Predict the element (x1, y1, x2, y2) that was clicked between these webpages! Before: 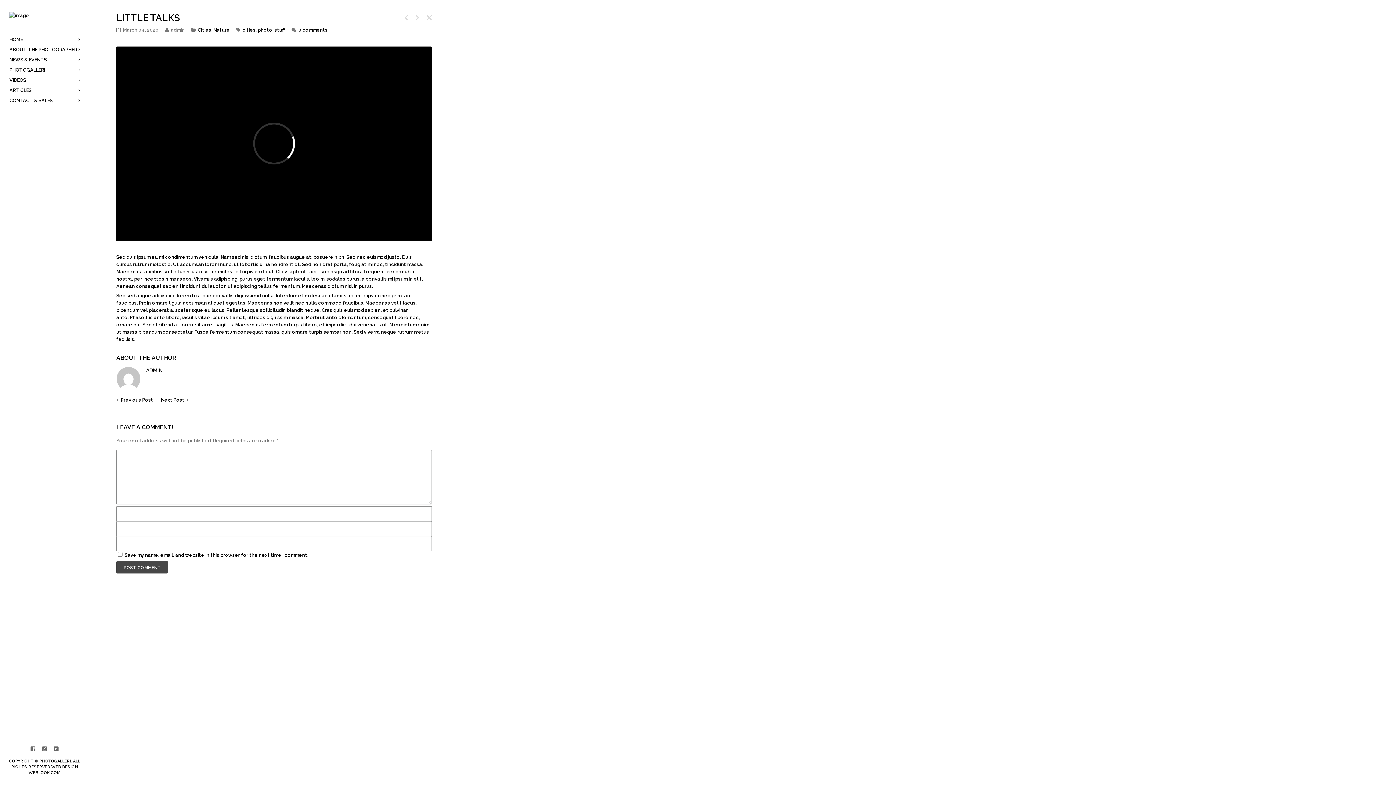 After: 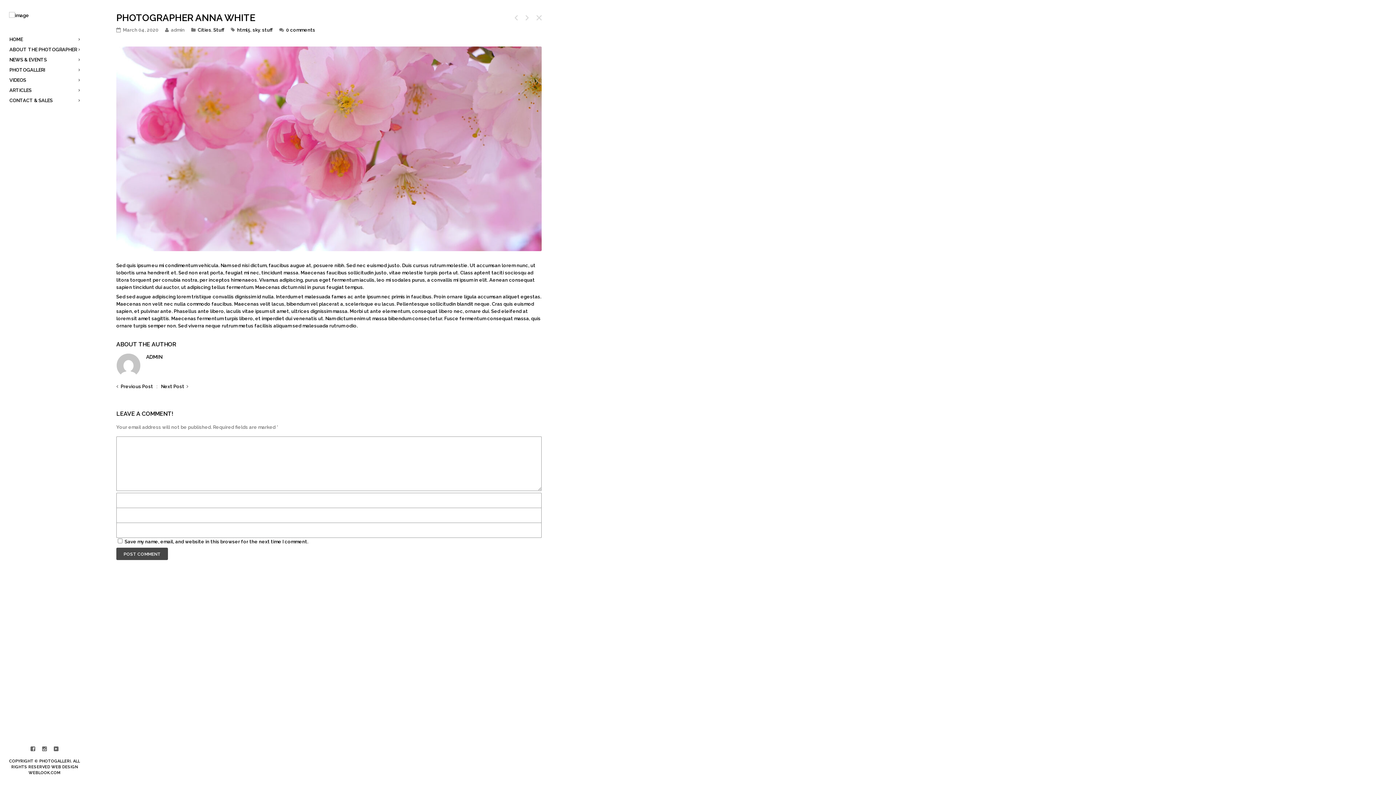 Action: bbox: (405, 15, 408, 20)